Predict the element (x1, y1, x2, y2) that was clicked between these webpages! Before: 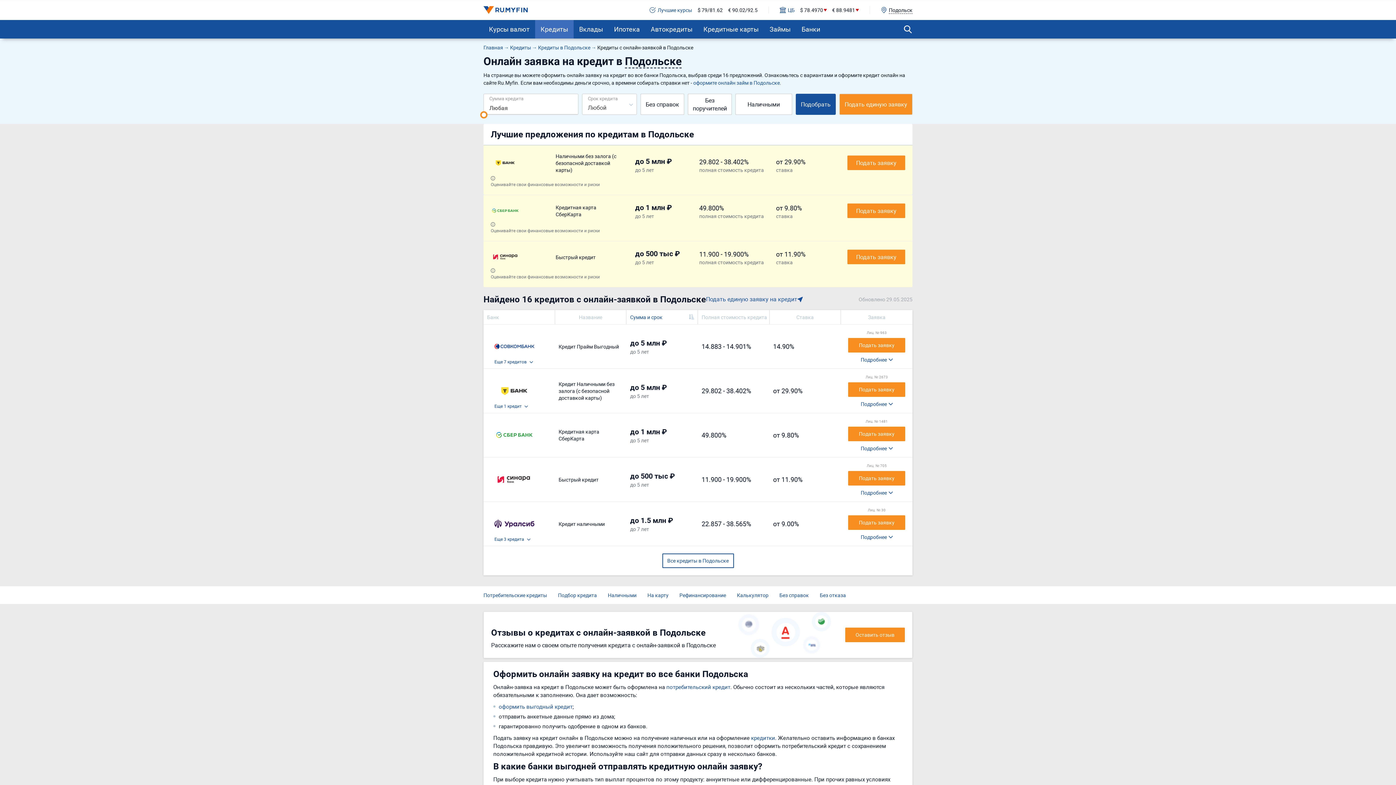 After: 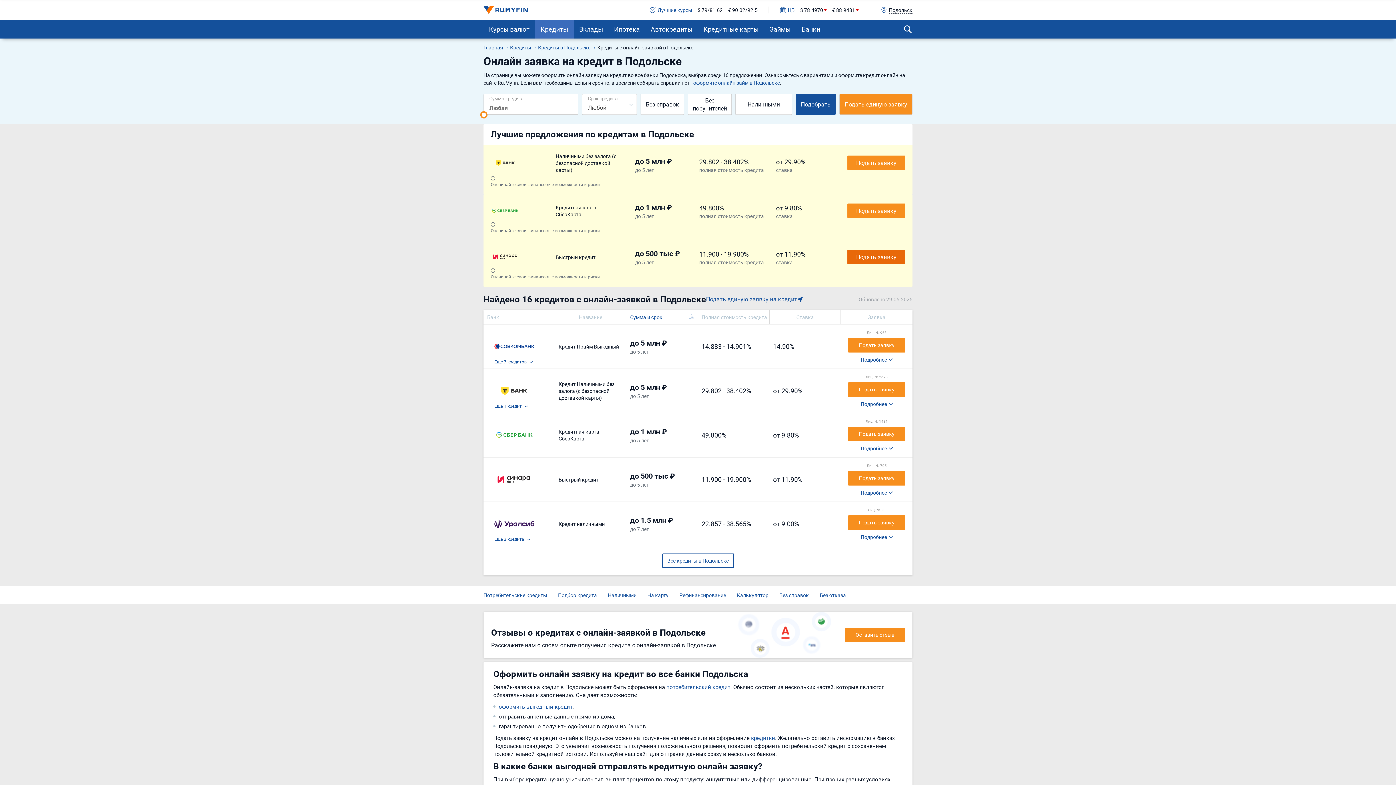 Action: label: Подать заявку bbox: (847, 249, 905, 264)